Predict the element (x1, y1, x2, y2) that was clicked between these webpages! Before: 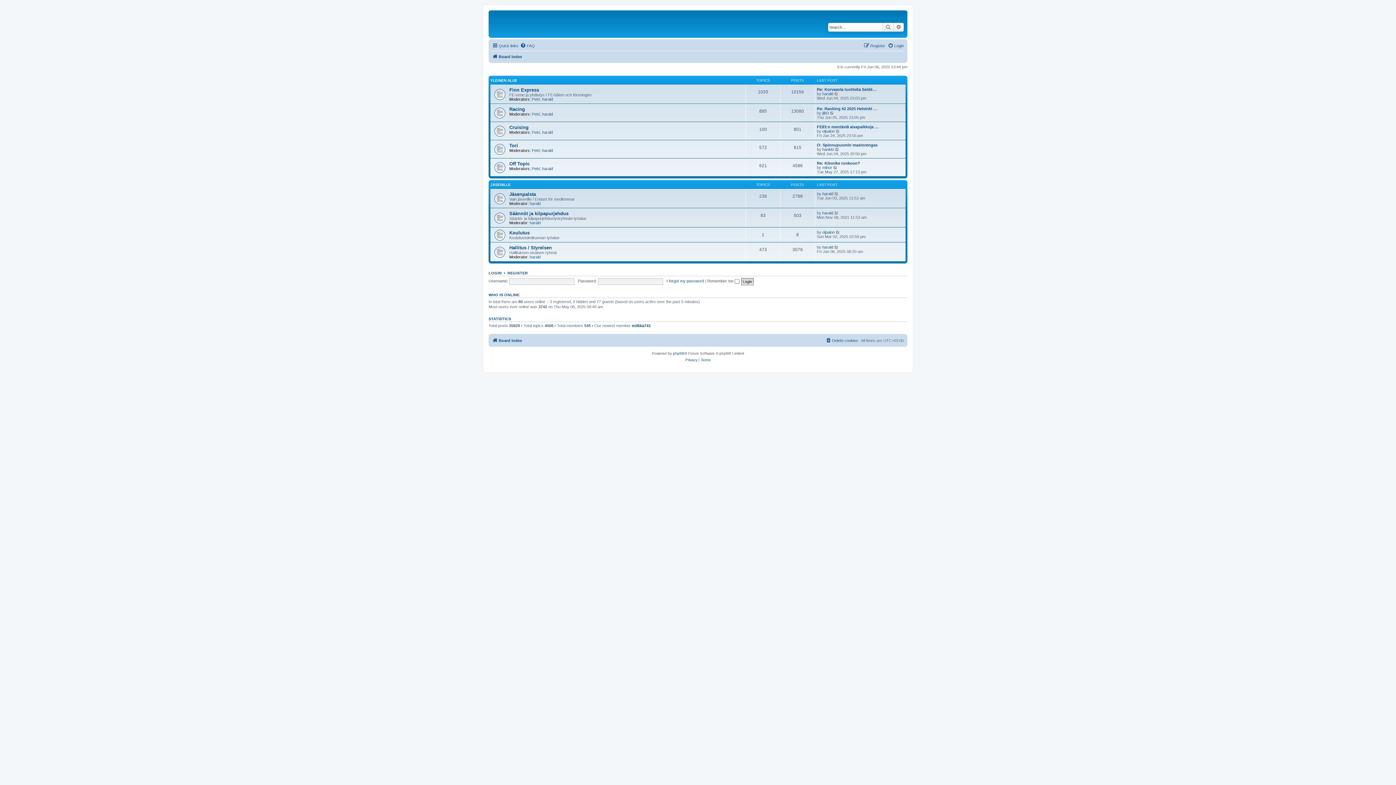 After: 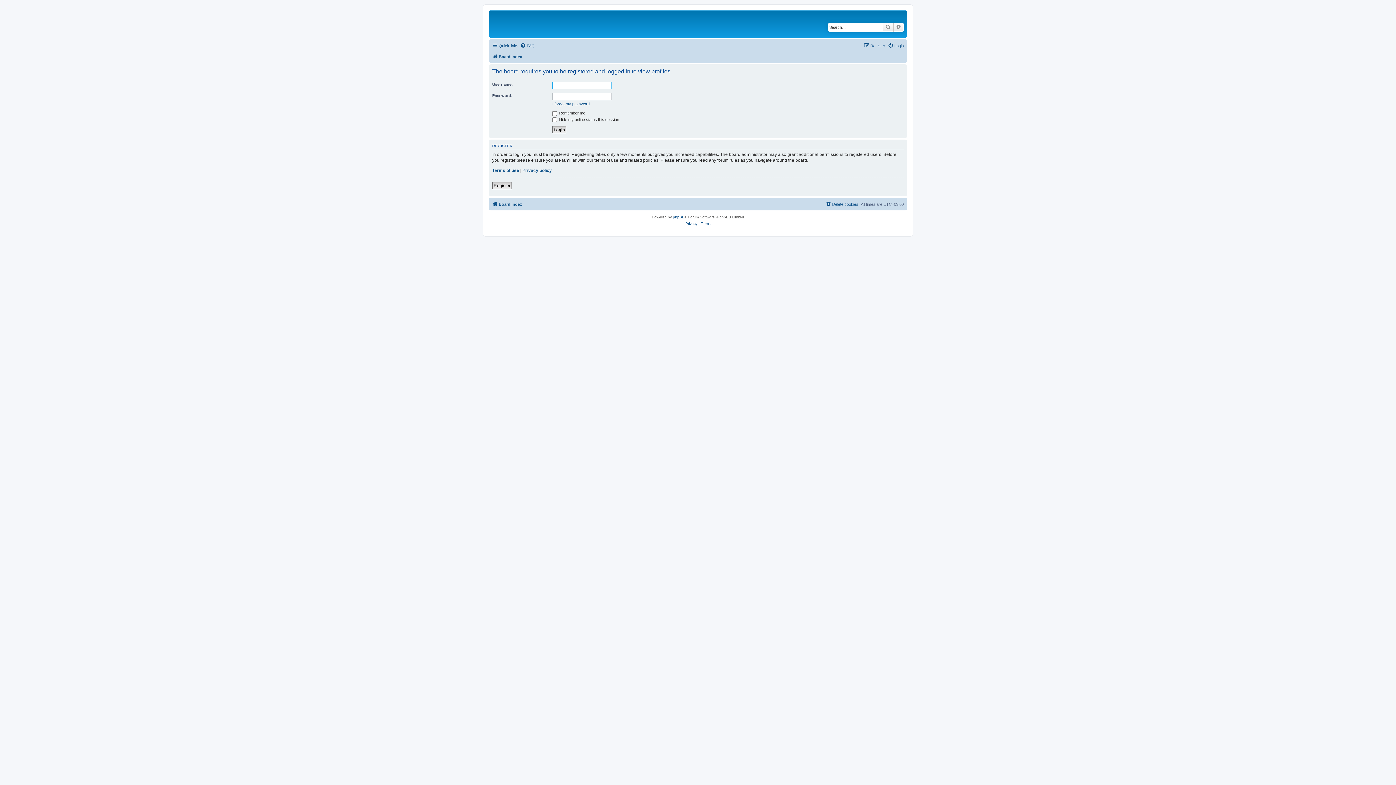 Action: label: harald bbox: (822, 210, 833, 215)